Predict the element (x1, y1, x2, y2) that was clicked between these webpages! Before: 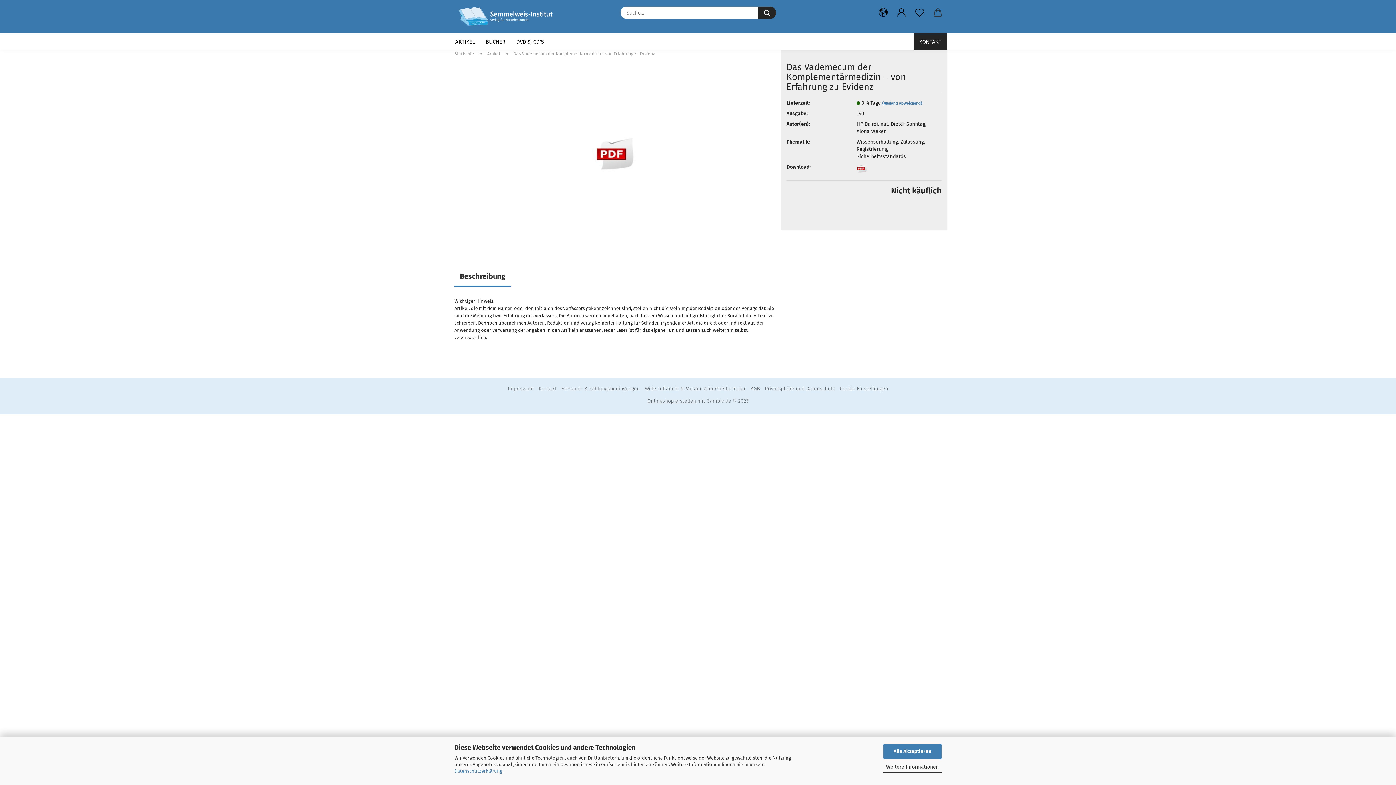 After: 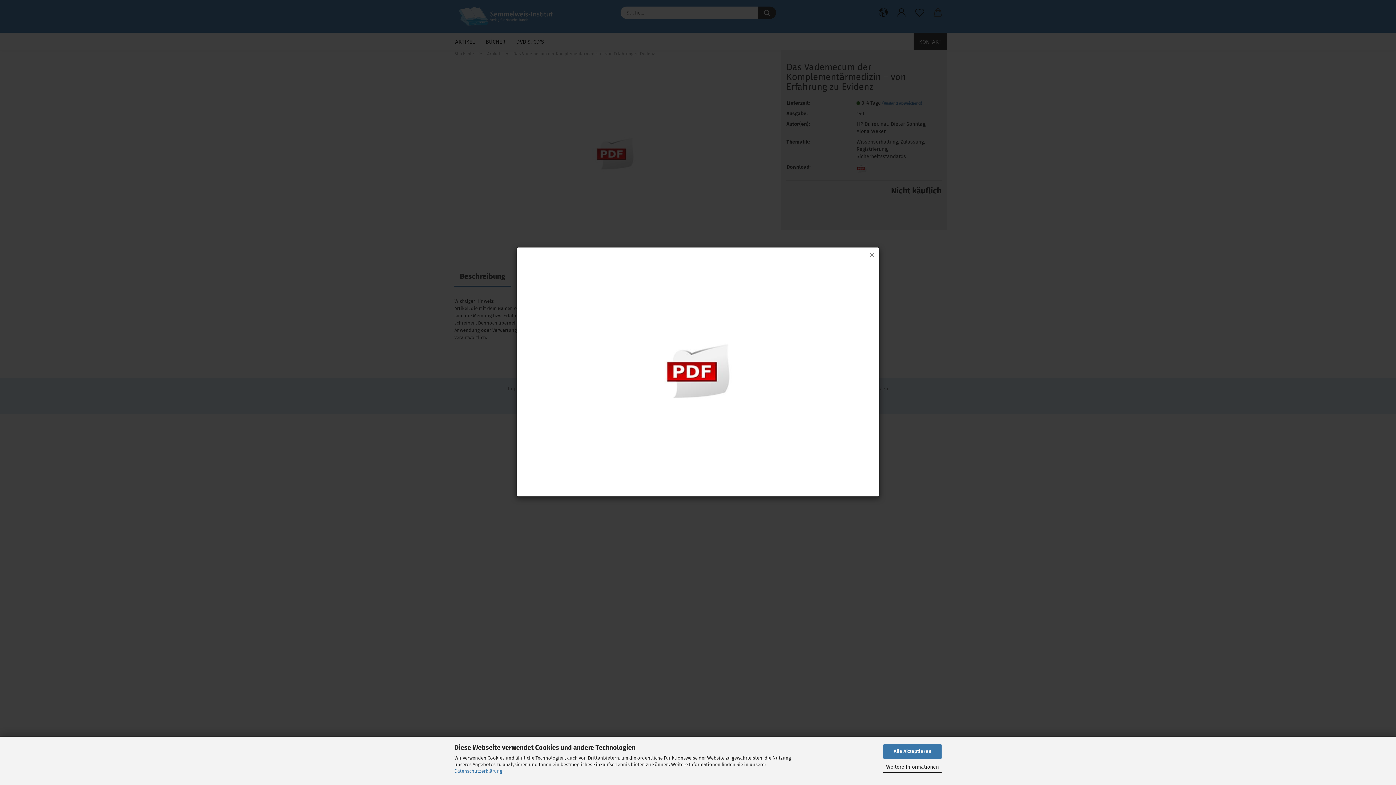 Action: bbox: (551, 150, 678, 156)